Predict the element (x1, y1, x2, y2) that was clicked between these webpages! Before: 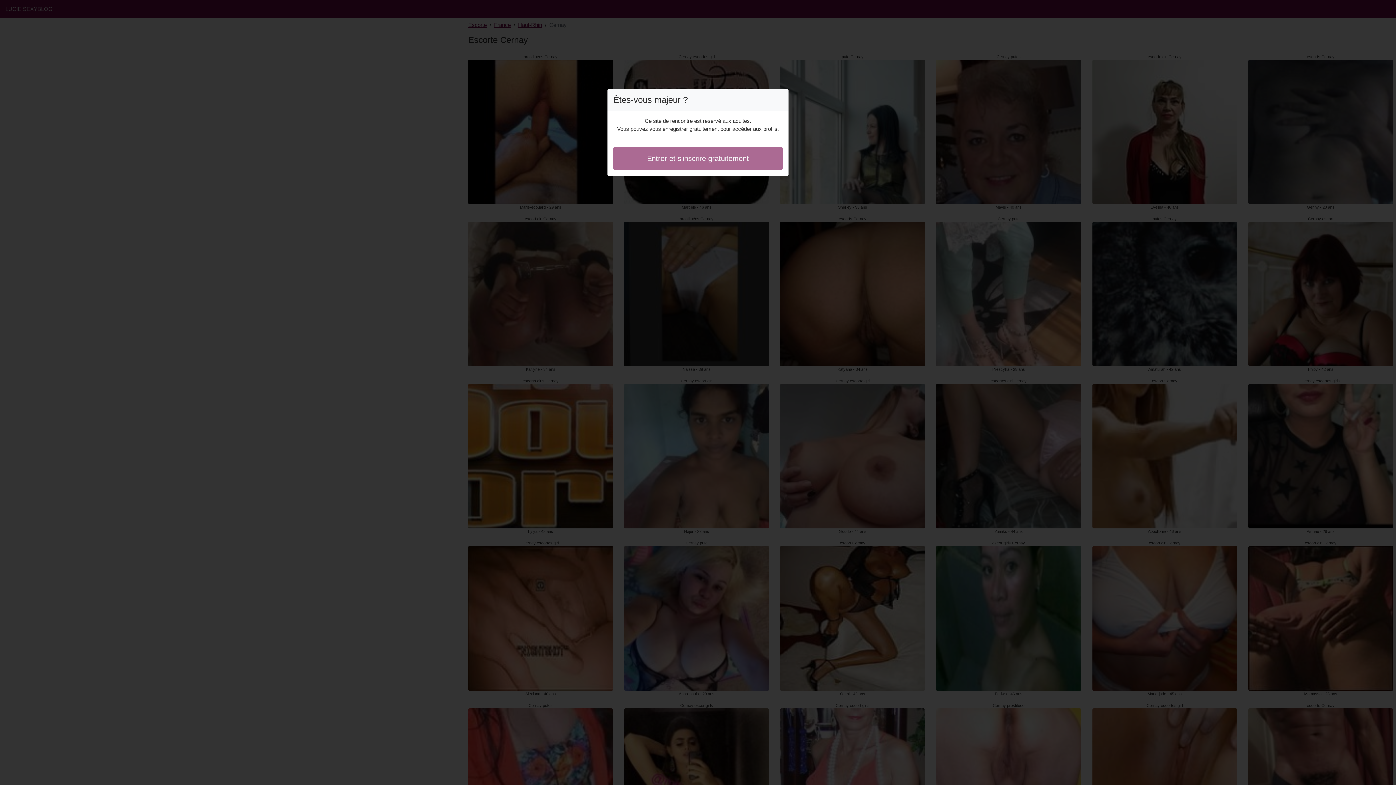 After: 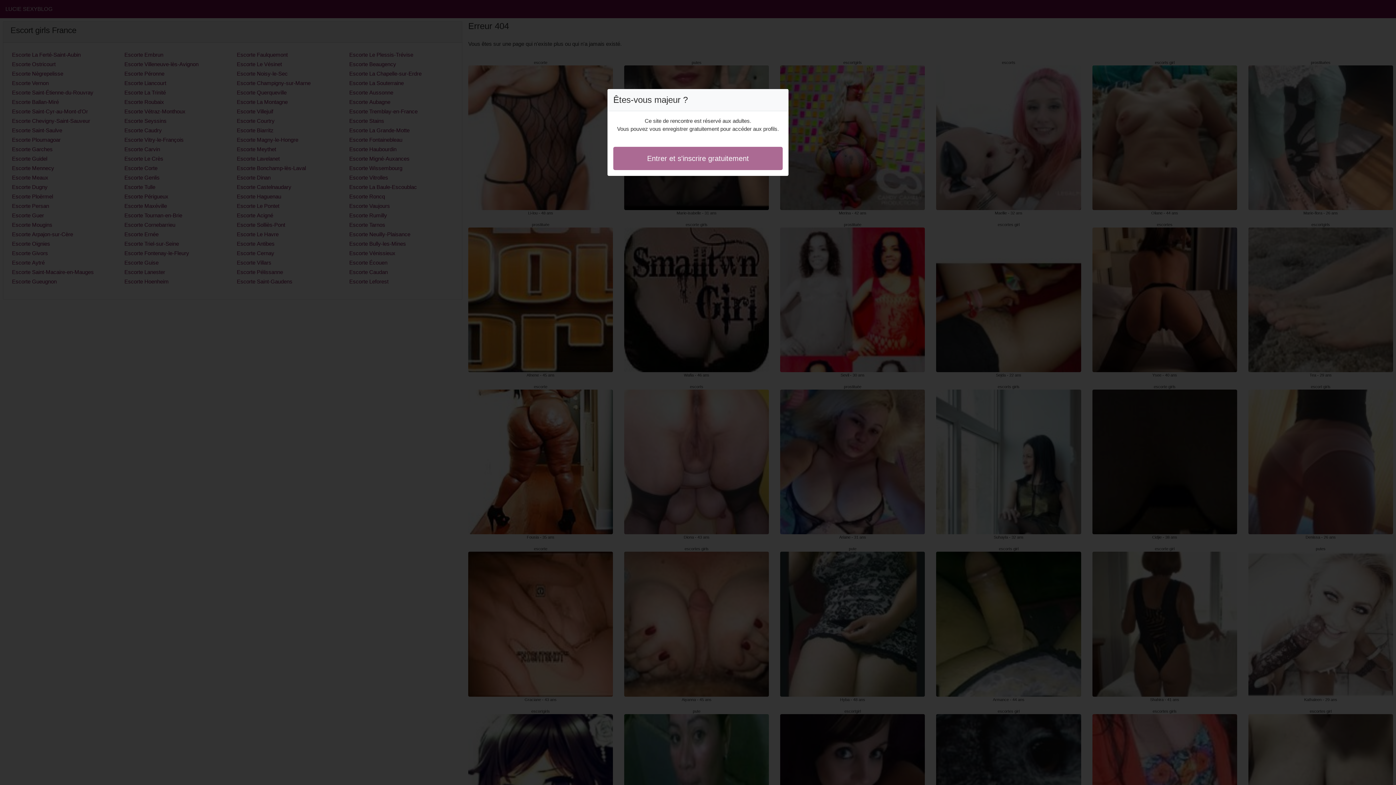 Action: bbox: (613, 146, 782, 170) label: Entrer et s'inscrire gratuitement